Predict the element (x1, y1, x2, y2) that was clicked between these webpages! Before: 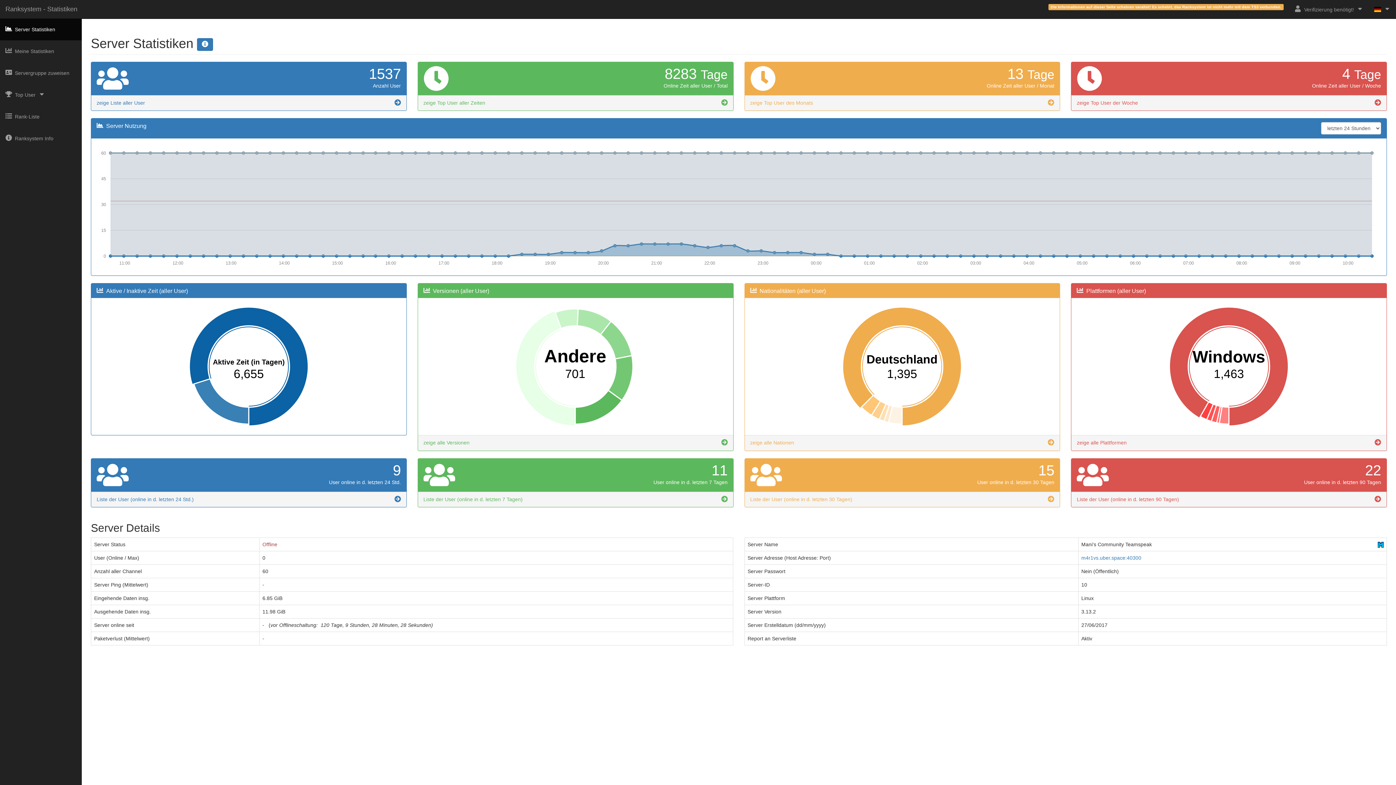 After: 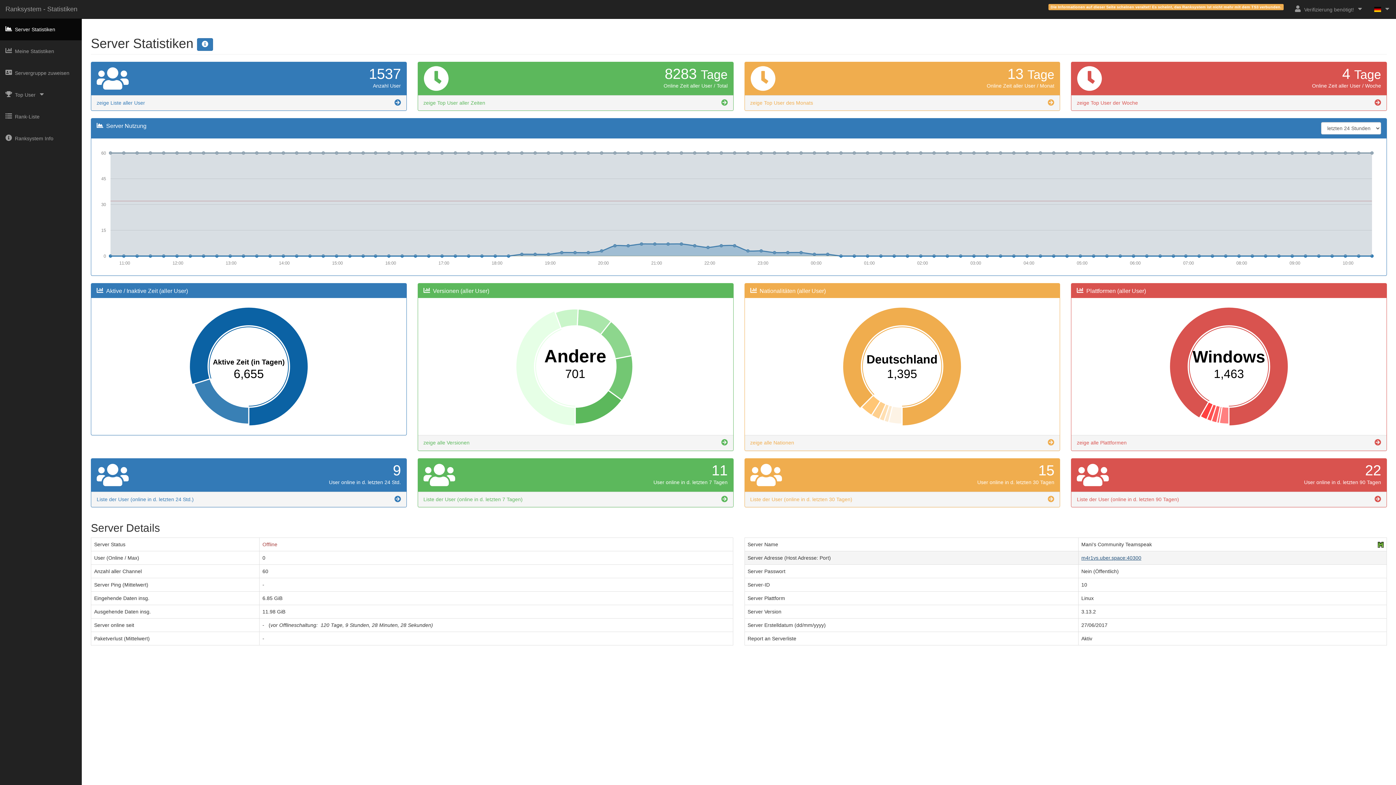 Action: bbox: (1081, 555, 1141, 561) label: m4r1vs.uber.space:40300